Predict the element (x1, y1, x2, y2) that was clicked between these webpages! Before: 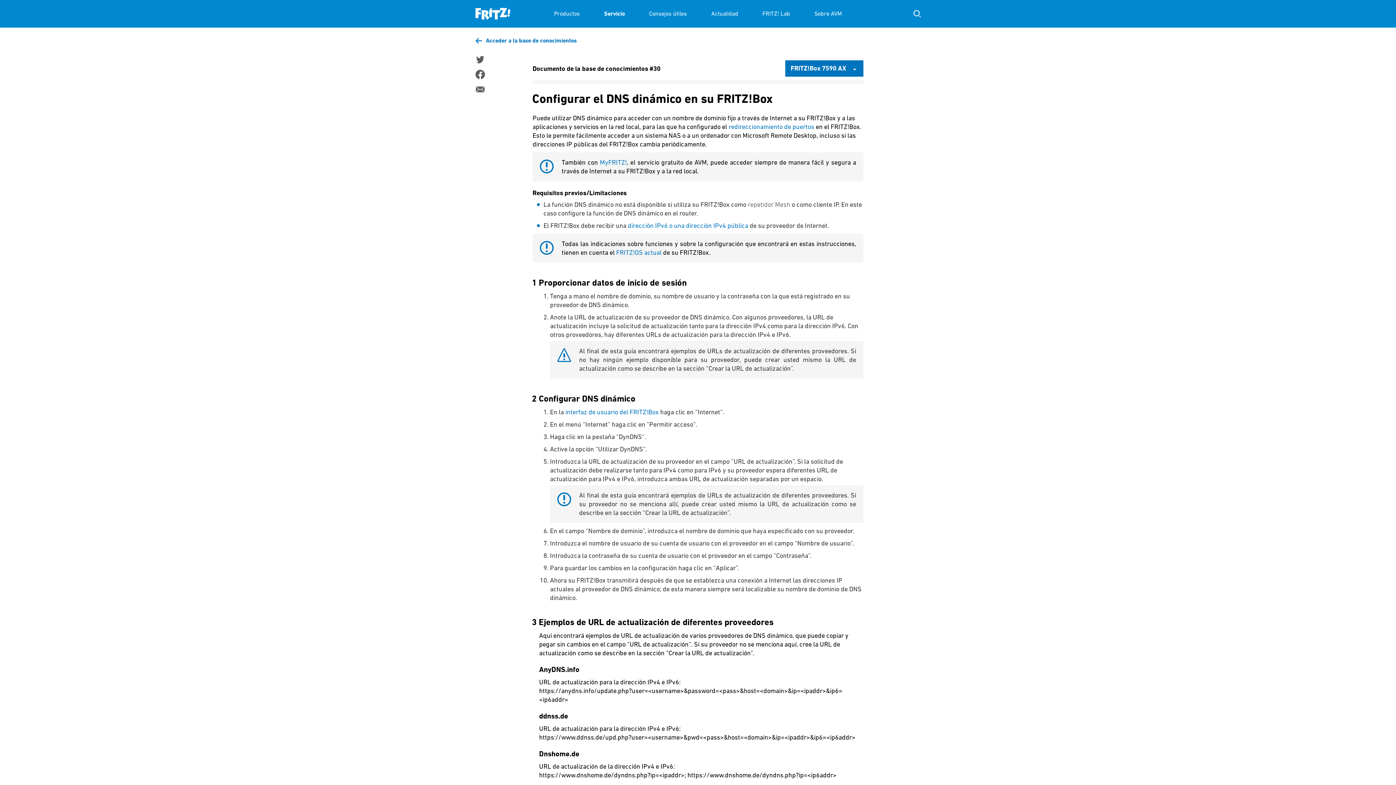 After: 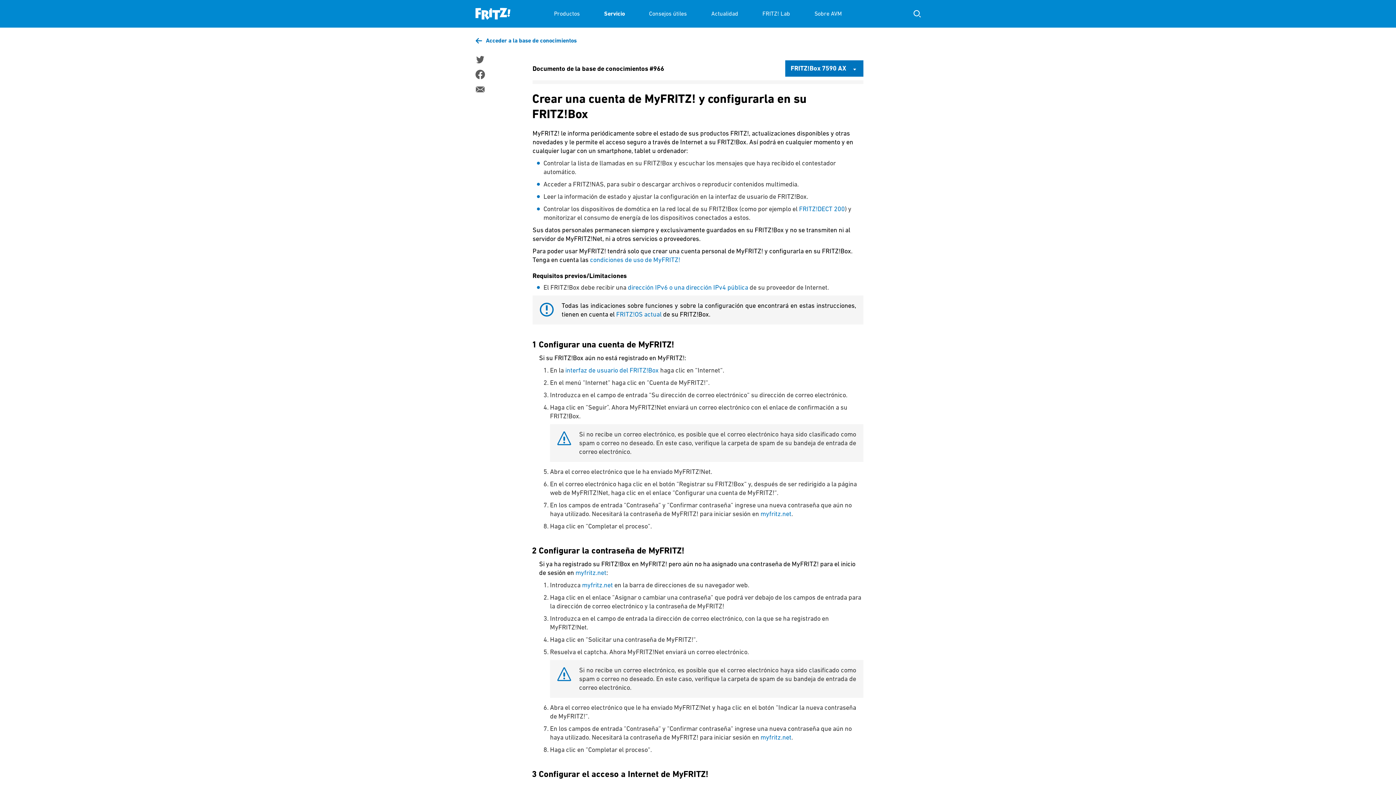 Action: label: MyFRITZ! bbox: (600, 158, 627, 166)